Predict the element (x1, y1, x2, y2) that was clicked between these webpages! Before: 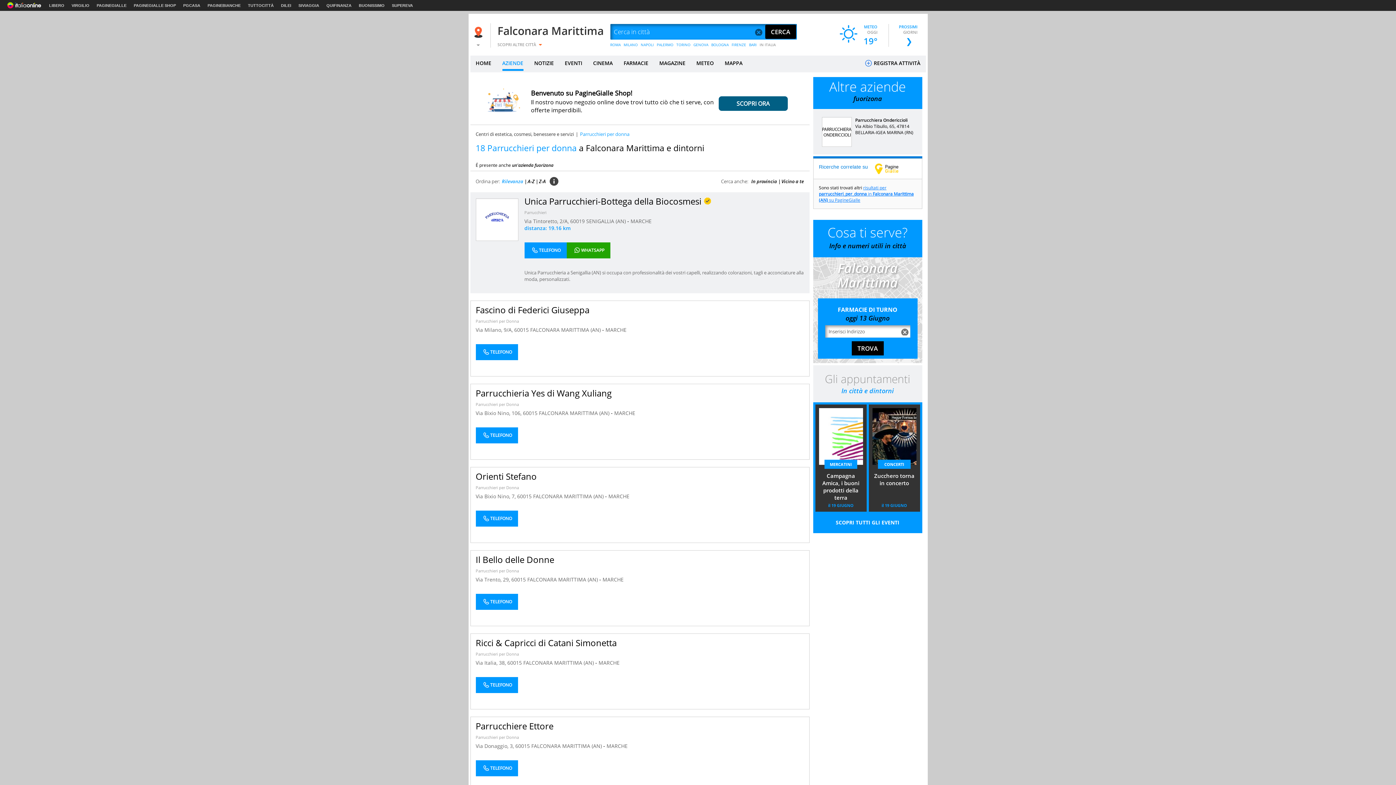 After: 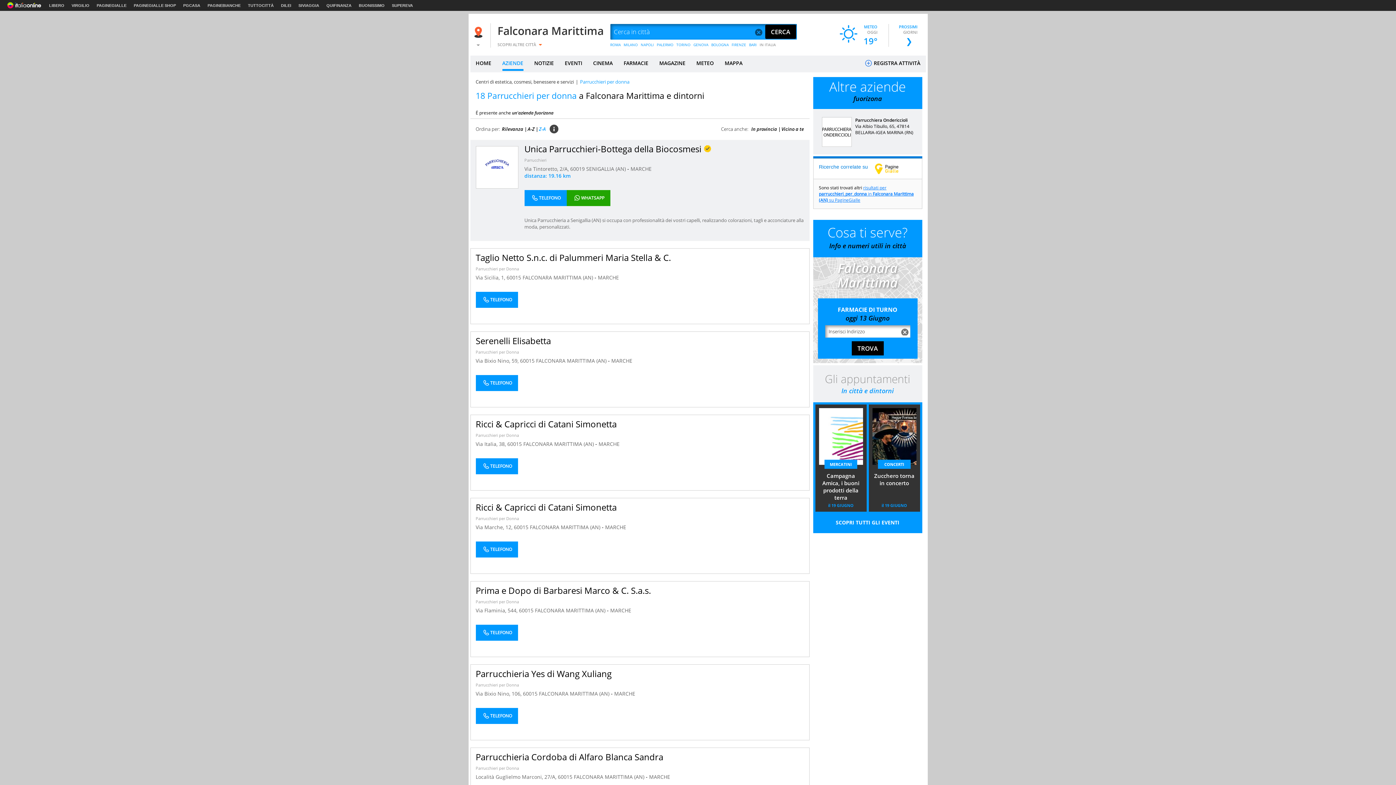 Action: label: Z-A bbox: (539, 178, 546, 184)